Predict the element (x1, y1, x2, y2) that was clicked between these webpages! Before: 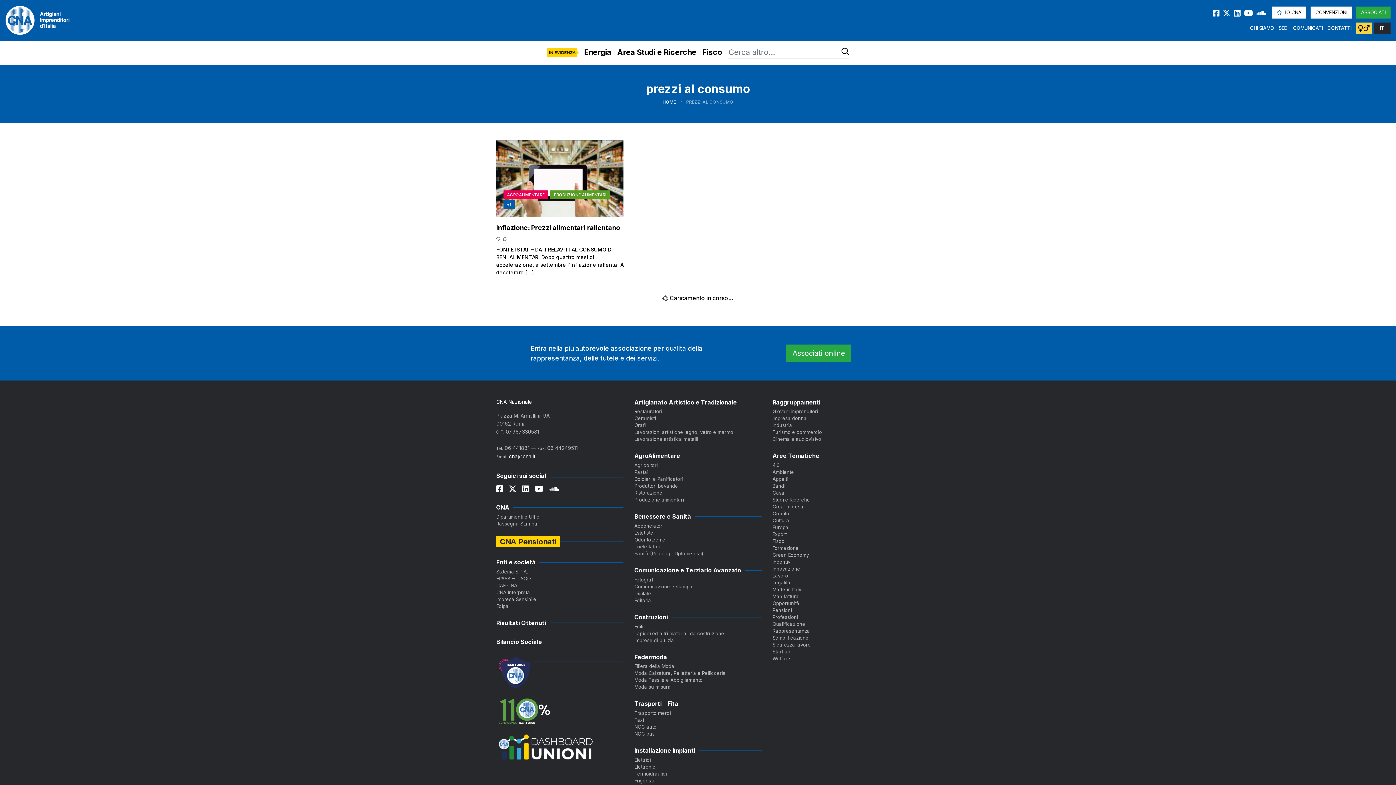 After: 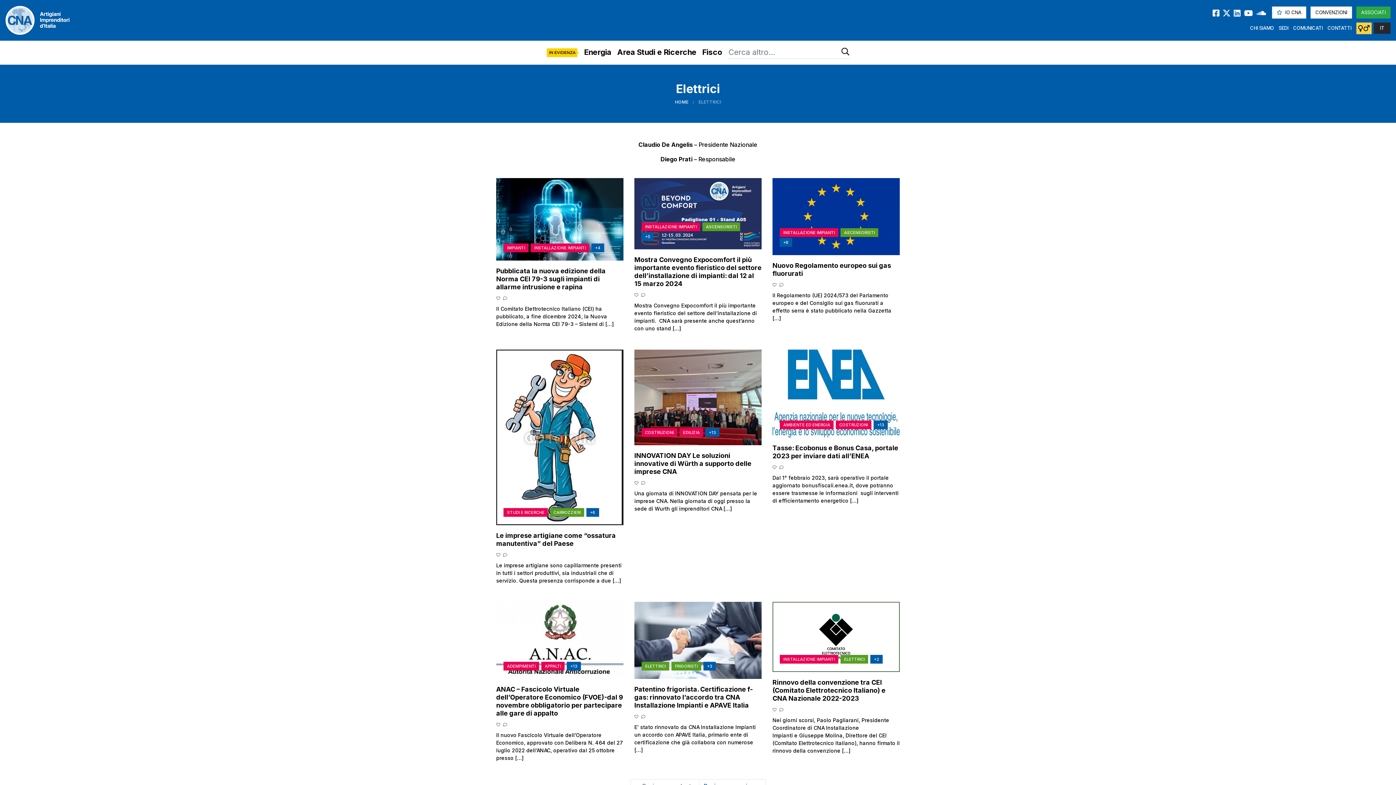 Action: bbox: (634, 757, 761, 764) label: Elettrici